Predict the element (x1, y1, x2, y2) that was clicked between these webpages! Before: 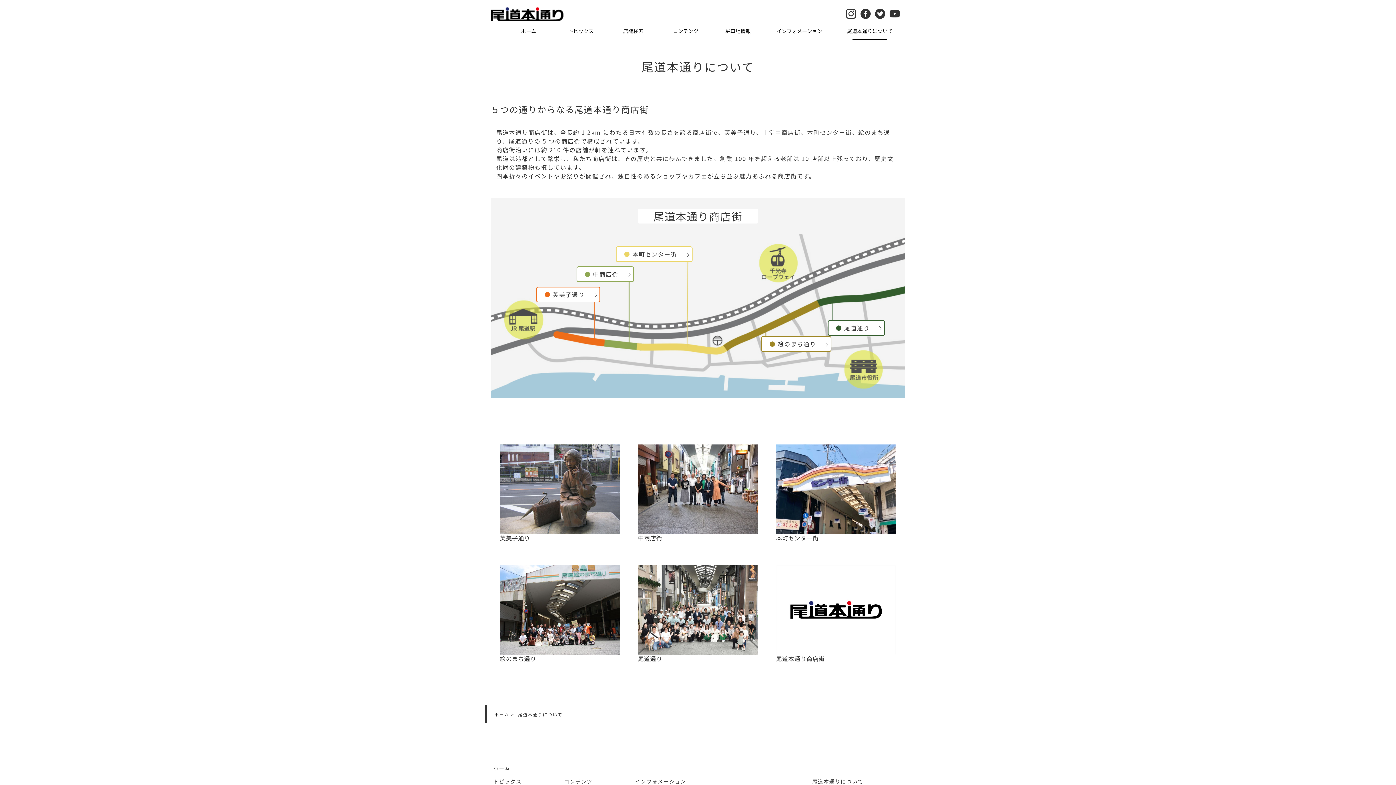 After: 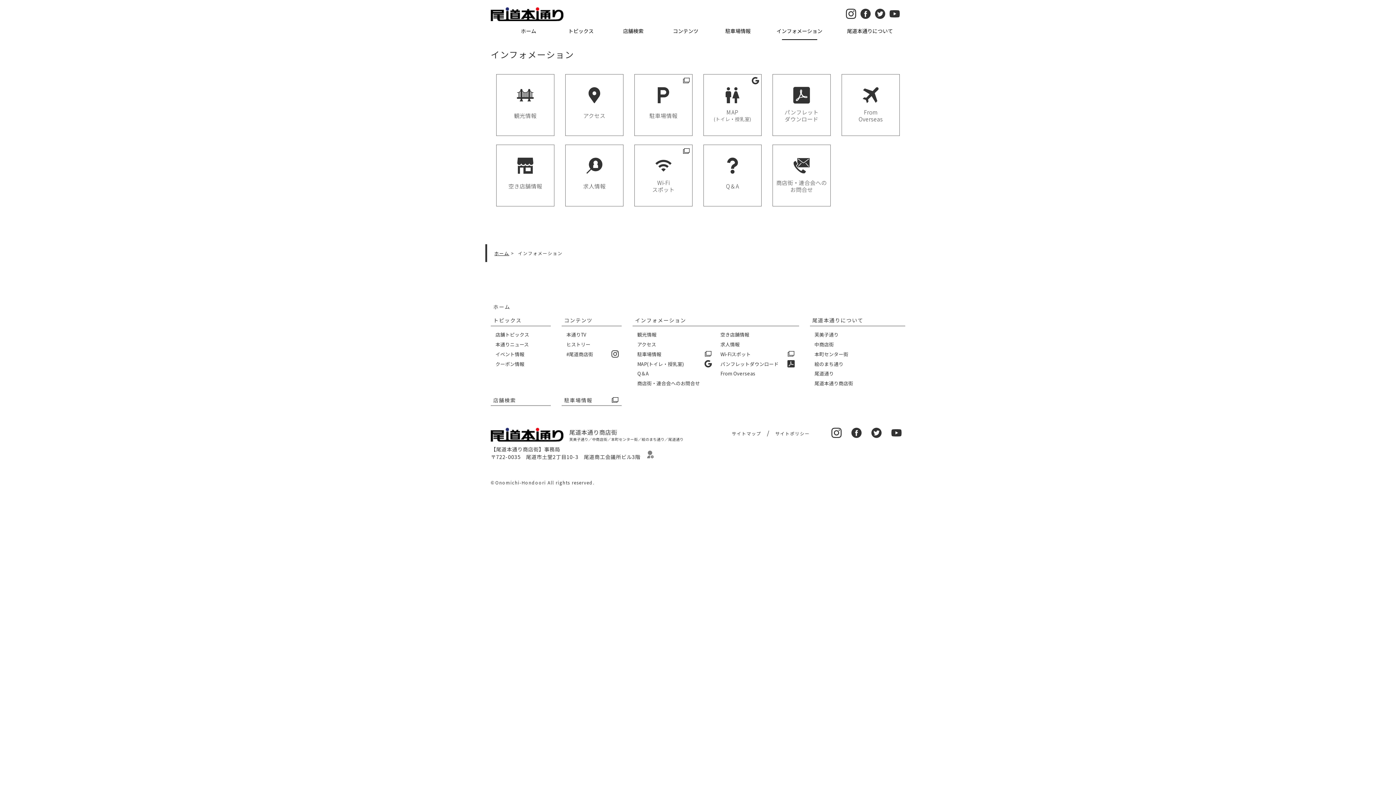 Action: bbox: (764, 22, 834, 40) label: インフォメーション